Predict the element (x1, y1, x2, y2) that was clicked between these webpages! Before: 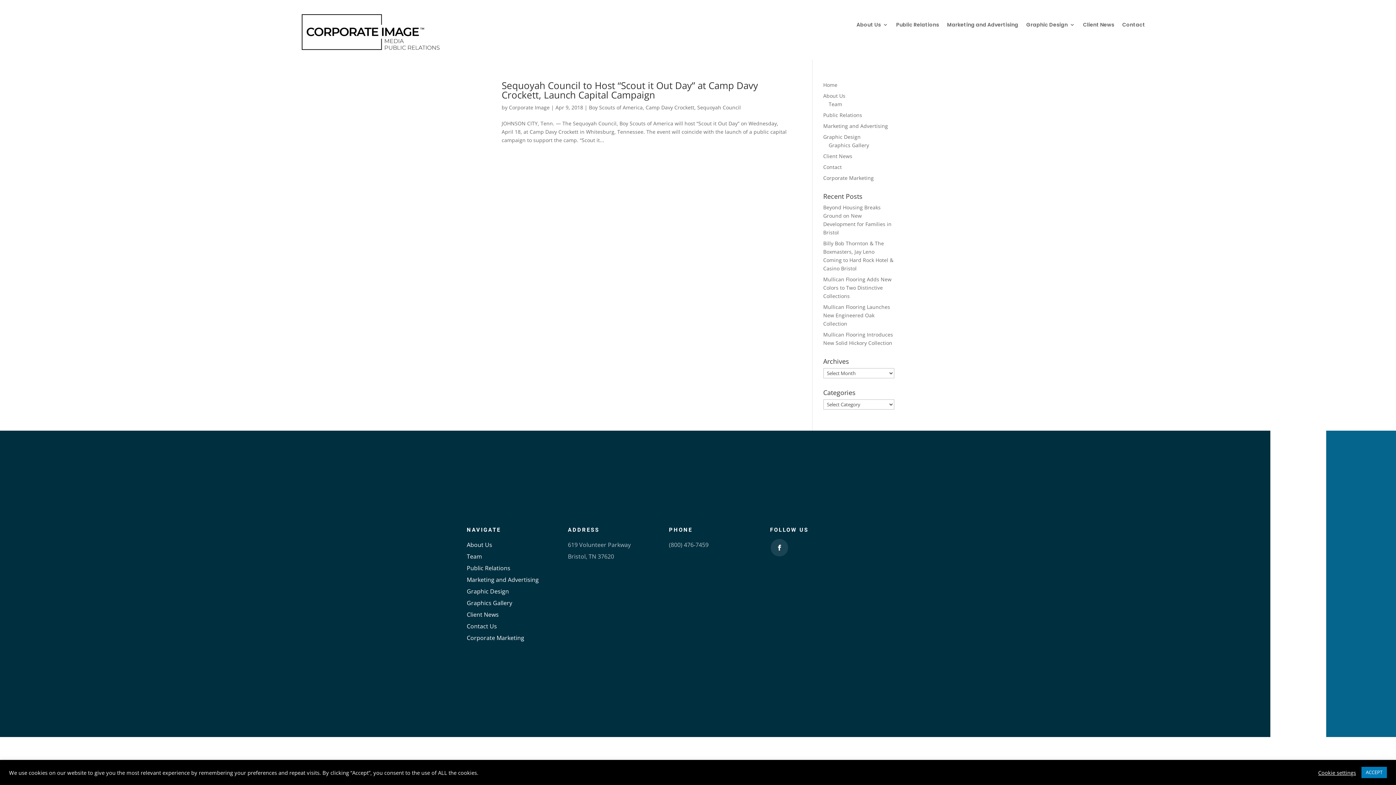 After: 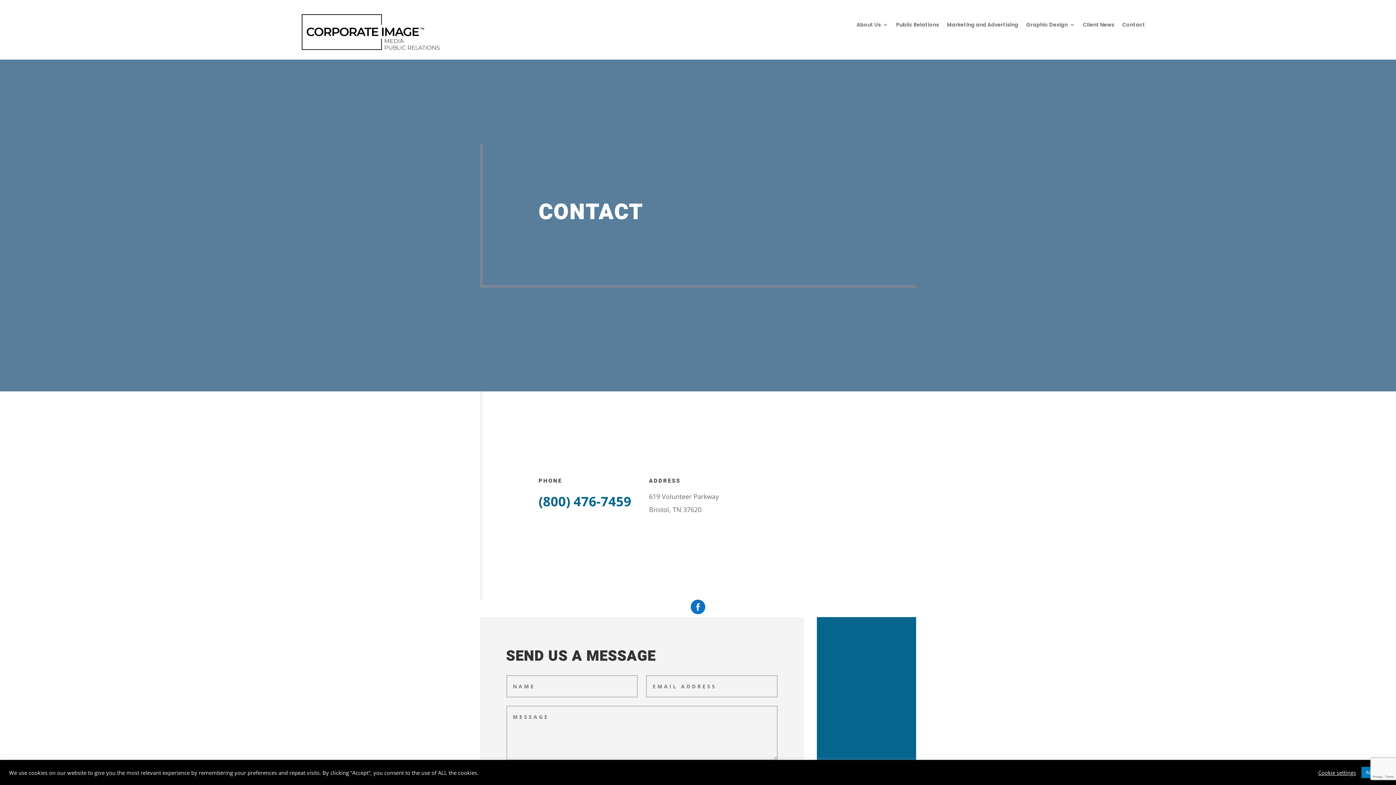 Action: bbox: (1122, 22, 1145, 30) label: Contact